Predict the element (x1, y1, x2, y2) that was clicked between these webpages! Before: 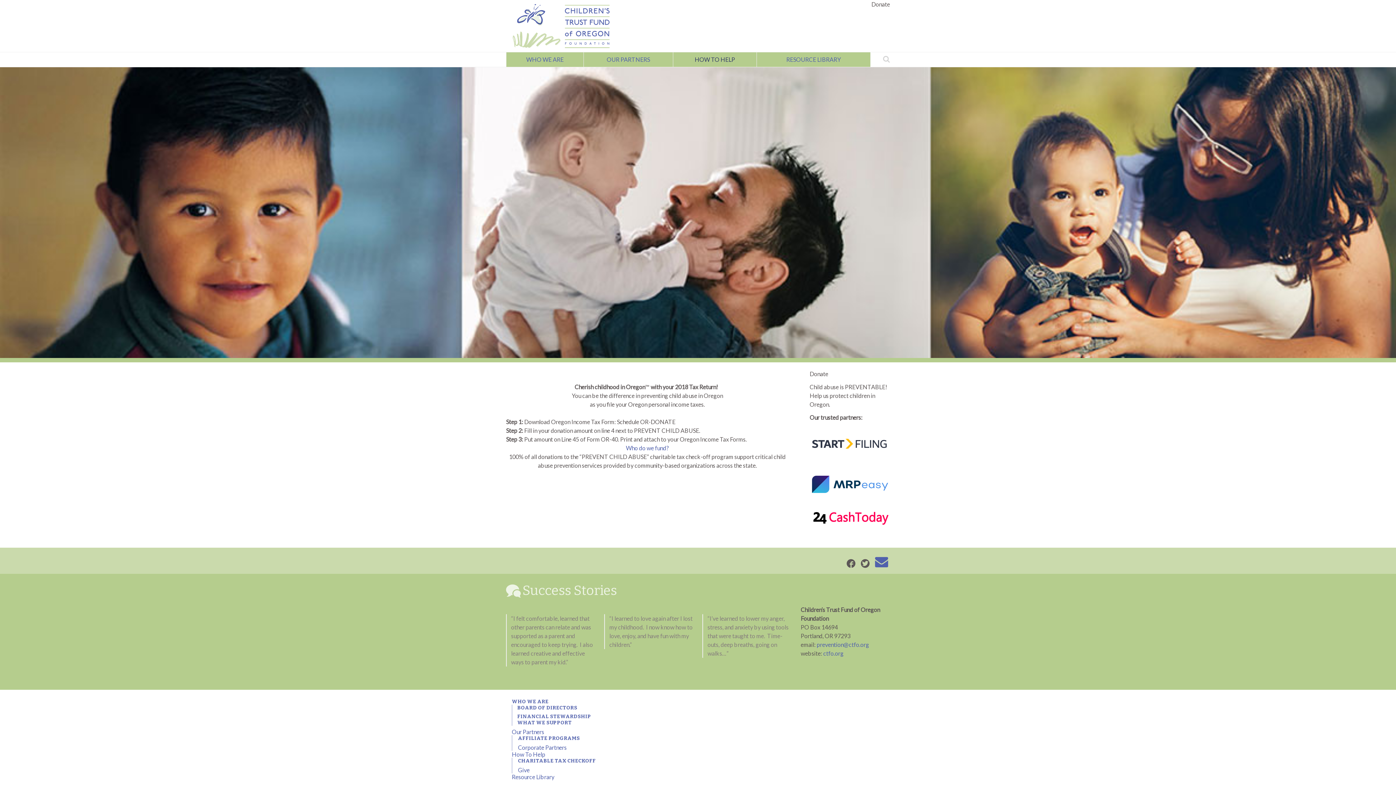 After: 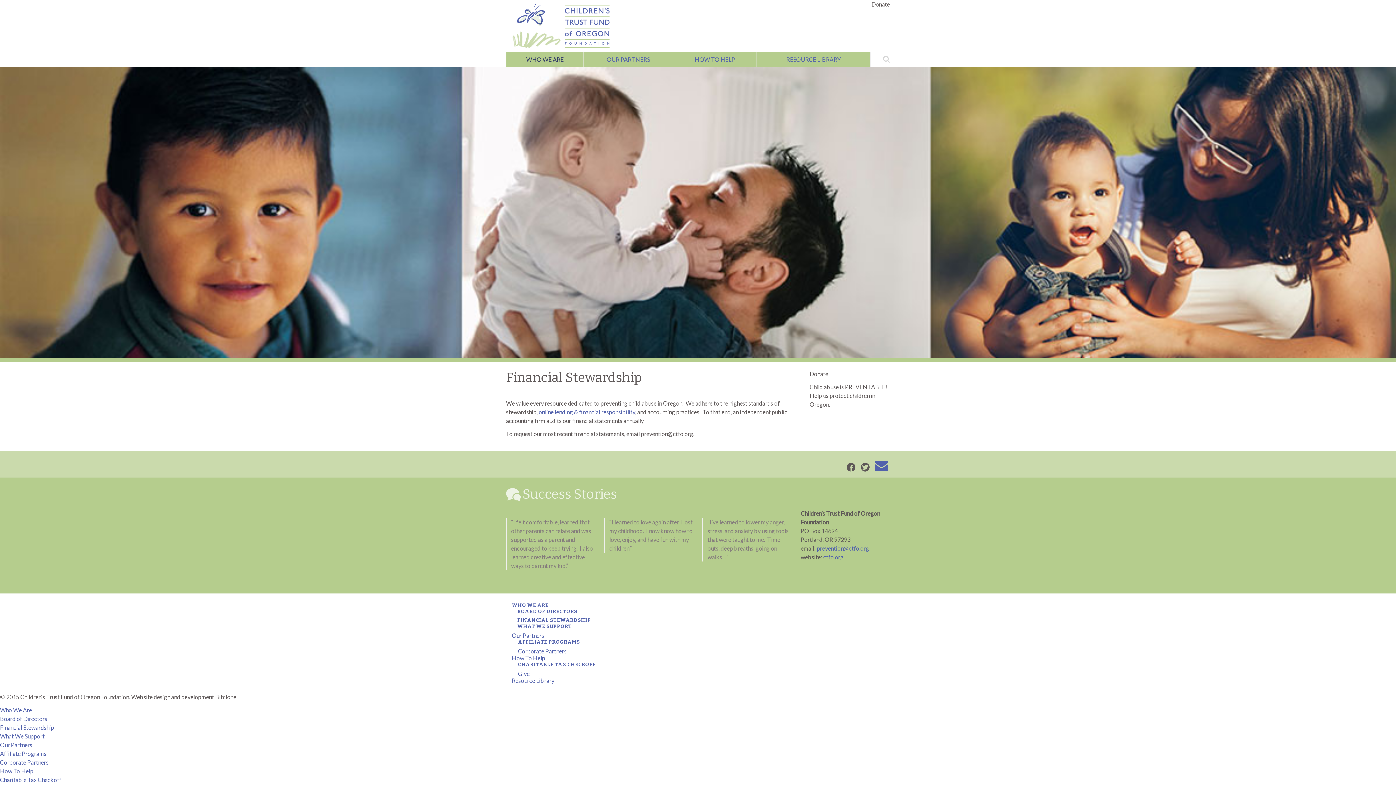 Action: bbox: (517, 713, 591, 719) label: FINANCIAL STEWARDSHIP